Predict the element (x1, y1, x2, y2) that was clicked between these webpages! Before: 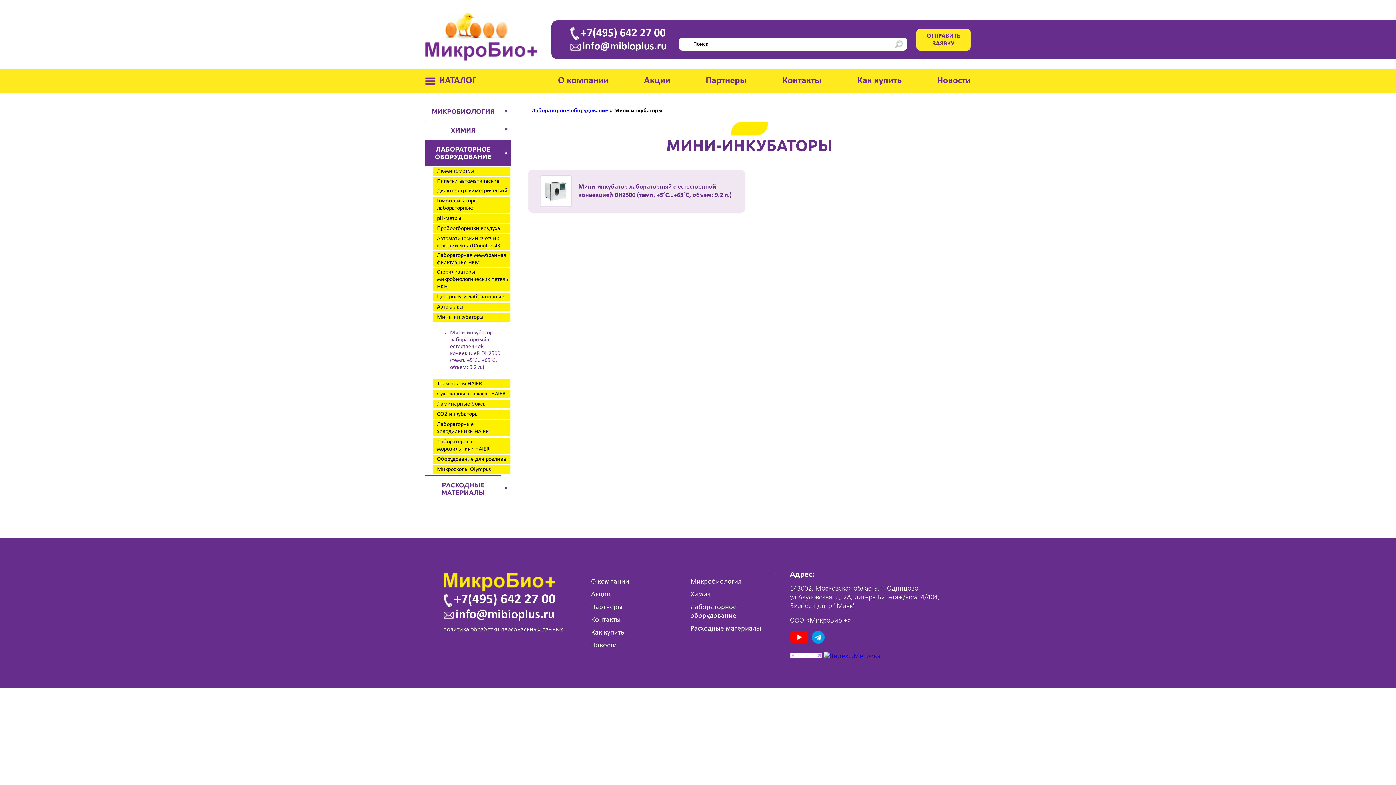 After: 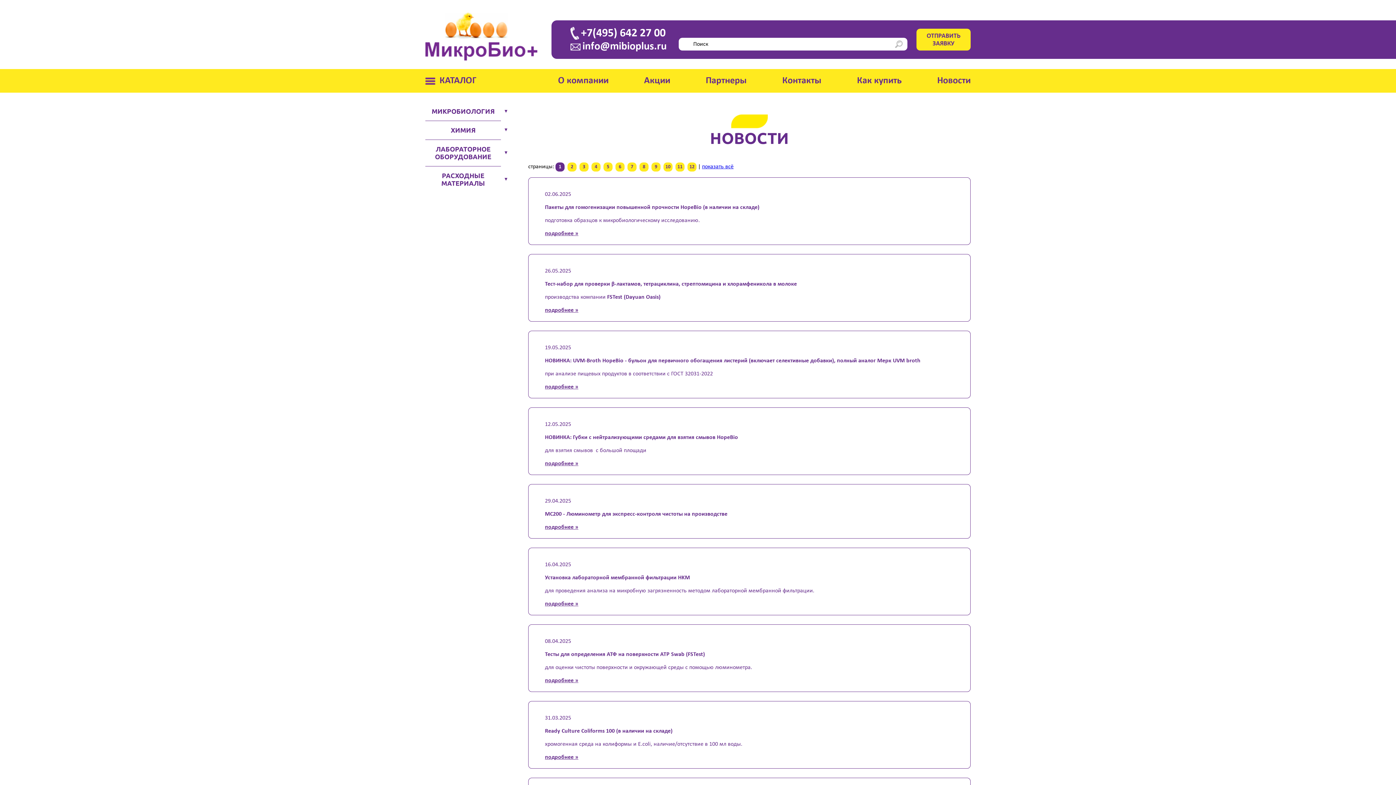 Action: label: Новости bbox: (591, 641, 676, 650)